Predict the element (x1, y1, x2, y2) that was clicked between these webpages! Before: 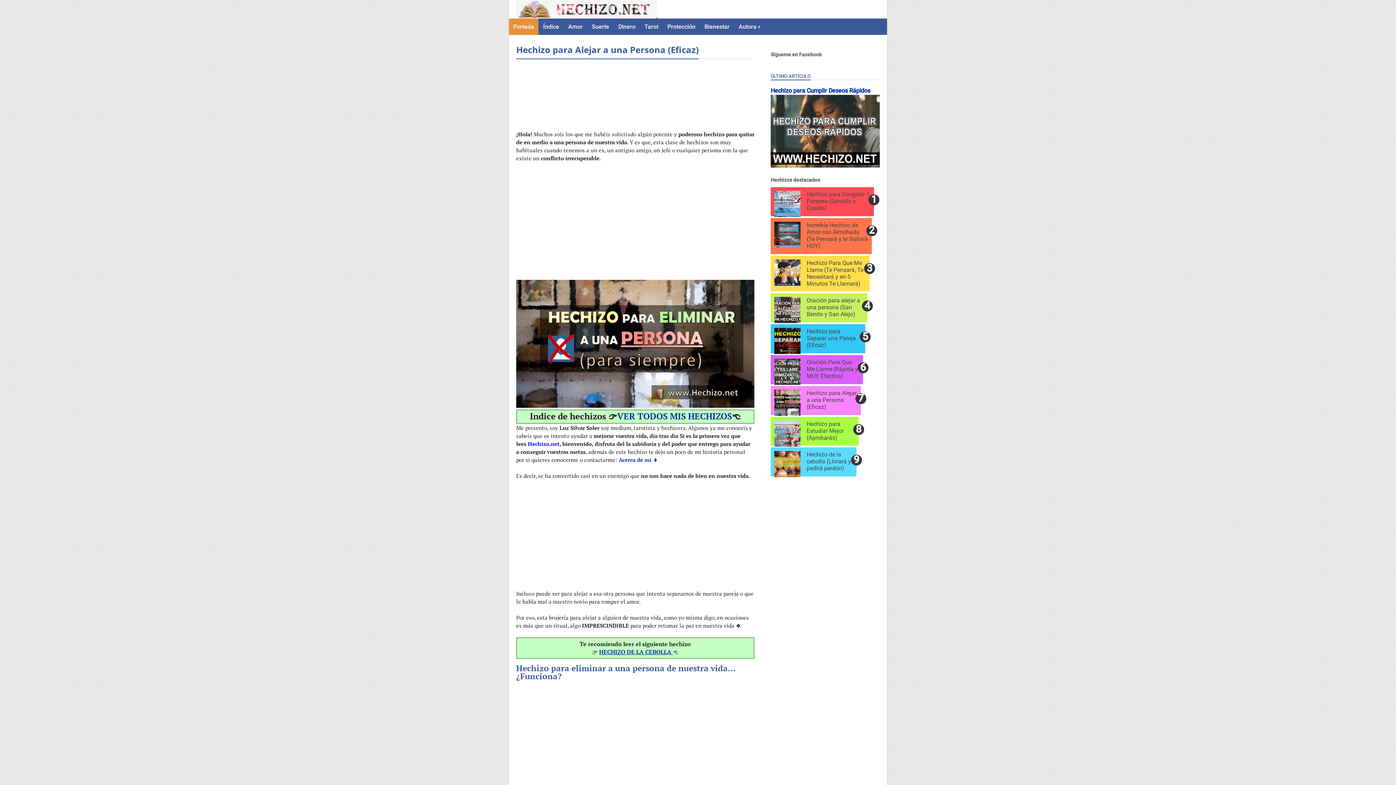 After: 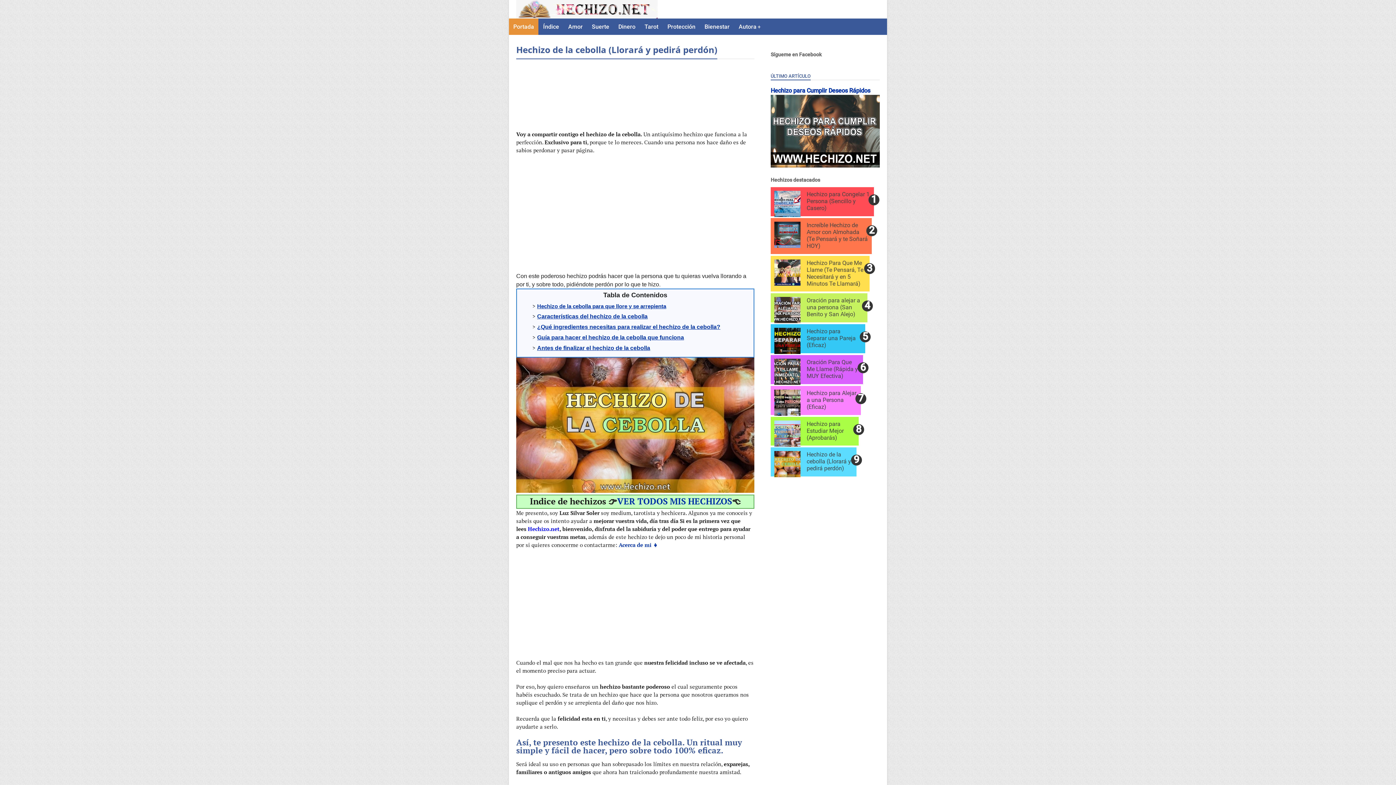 Action: bbox: (806, 451, 851, 472) label: Hechizo de la cebolla (Llorará y pedirá perdón)